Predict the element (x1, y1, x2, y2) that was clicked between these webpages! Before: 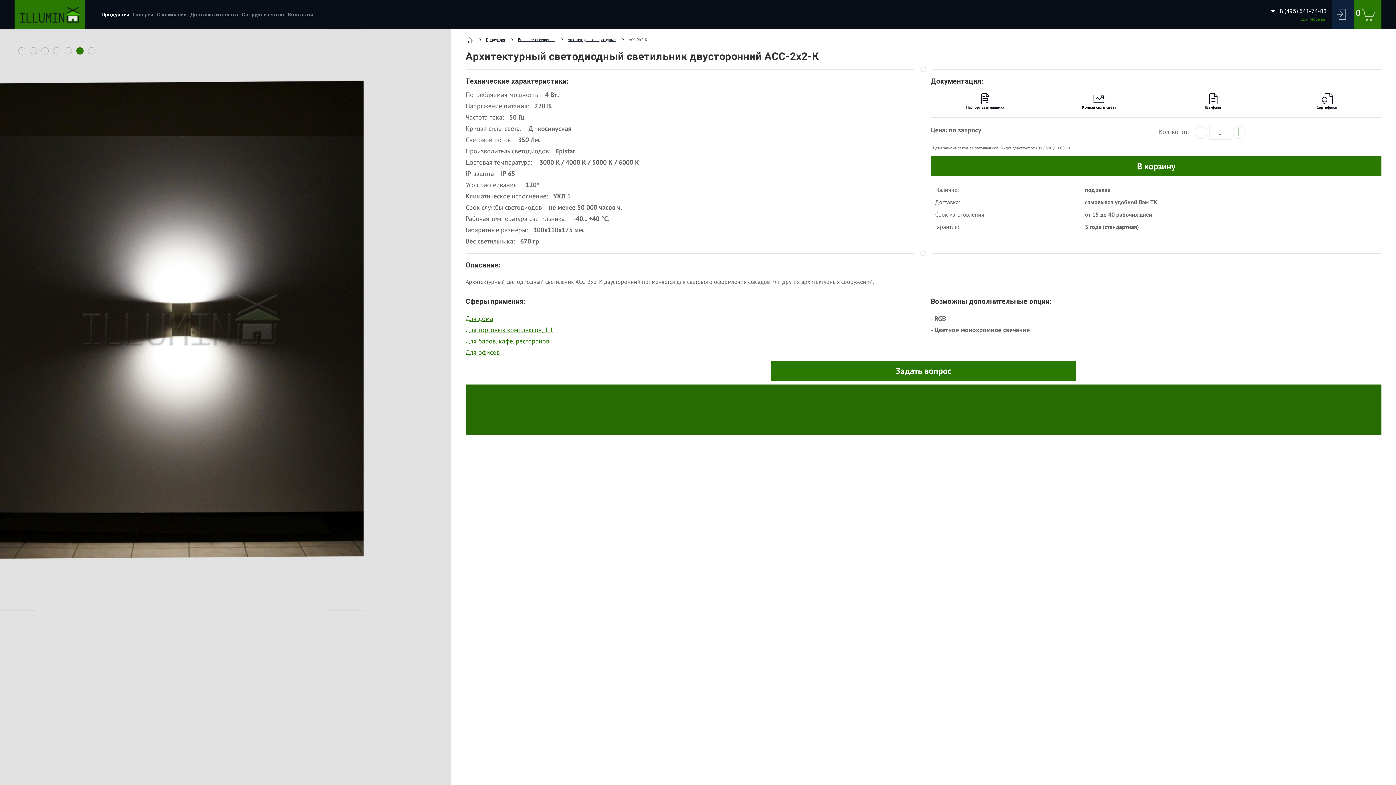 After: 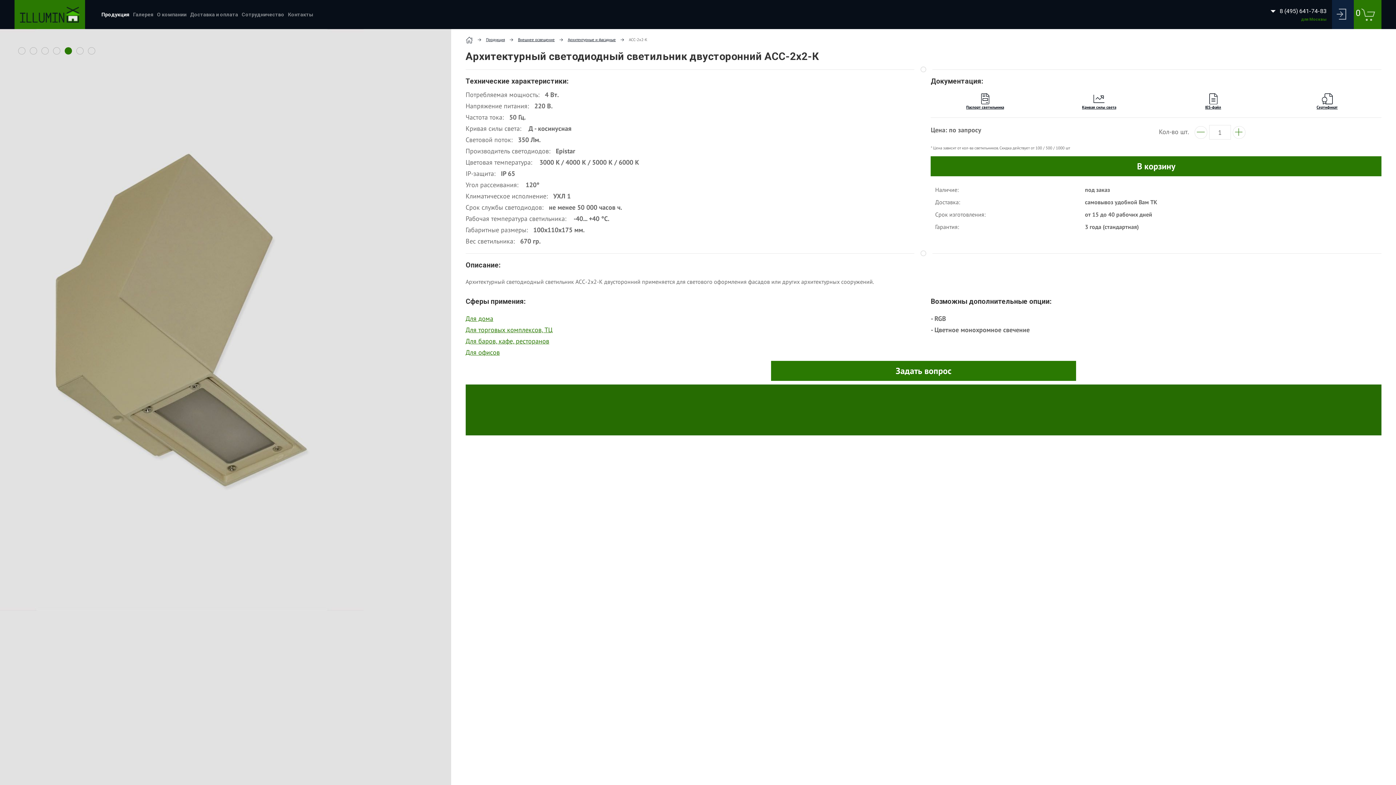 Action: bbox: (64, 47, 72, 54) label: Slide 5